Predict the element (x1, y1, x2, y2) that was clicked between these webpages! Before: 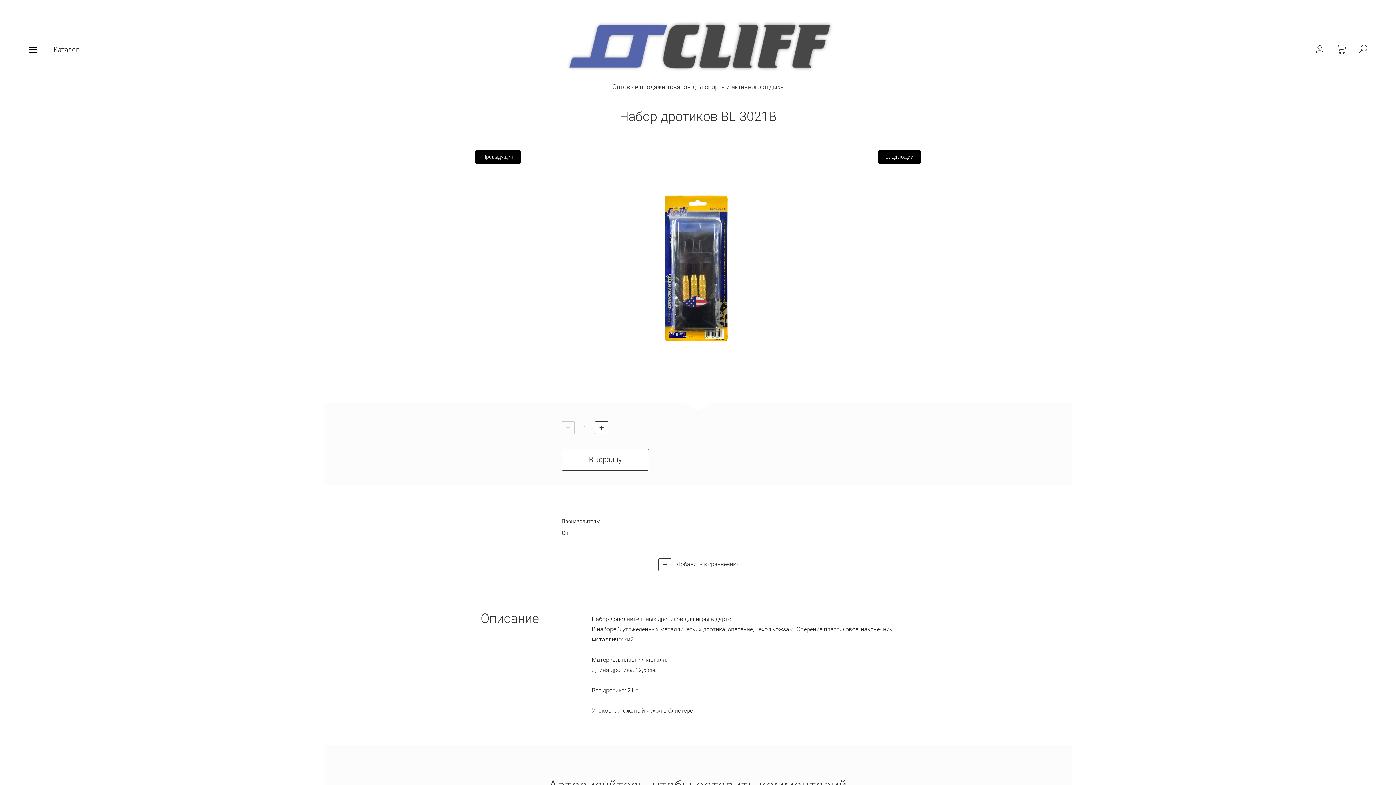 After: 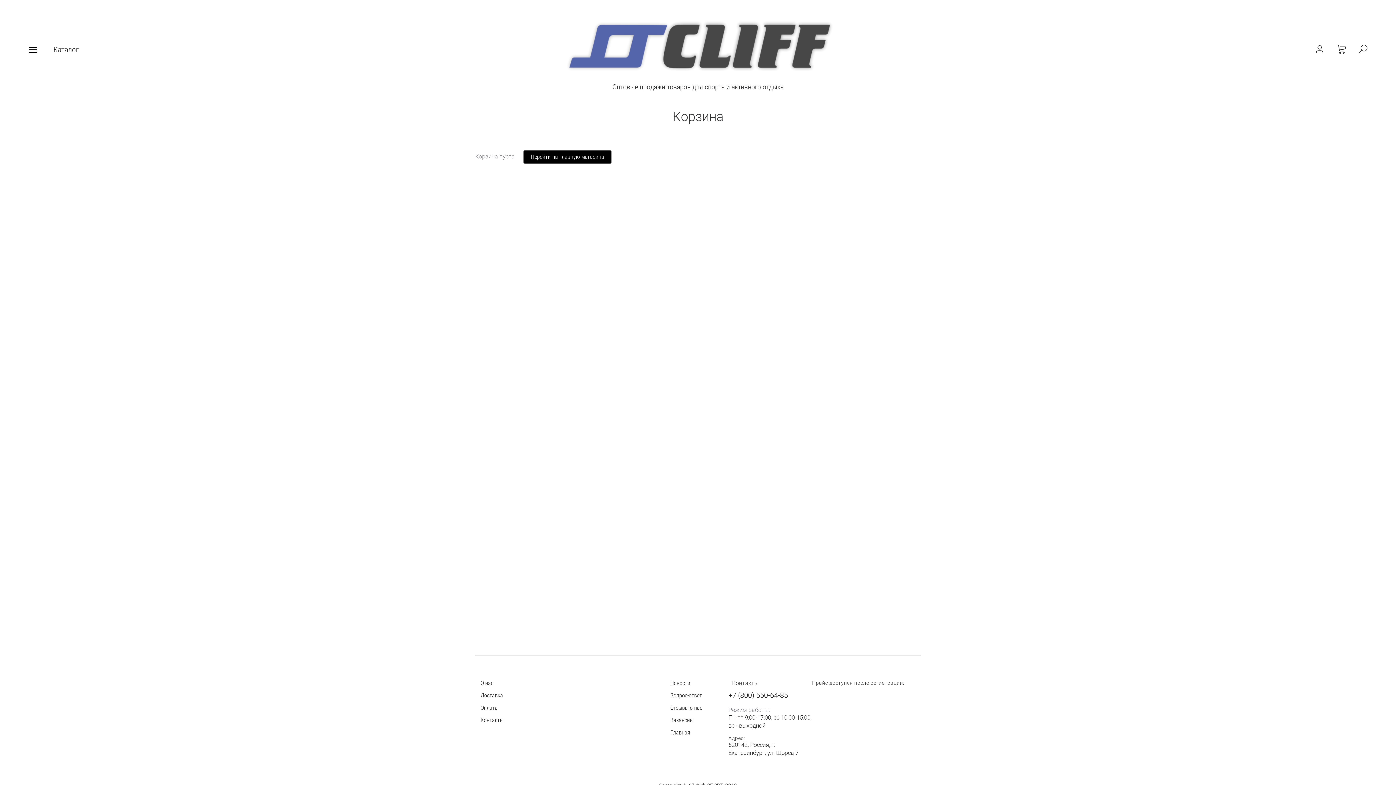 Action: bbox: (1334, 41, 1349, 56)